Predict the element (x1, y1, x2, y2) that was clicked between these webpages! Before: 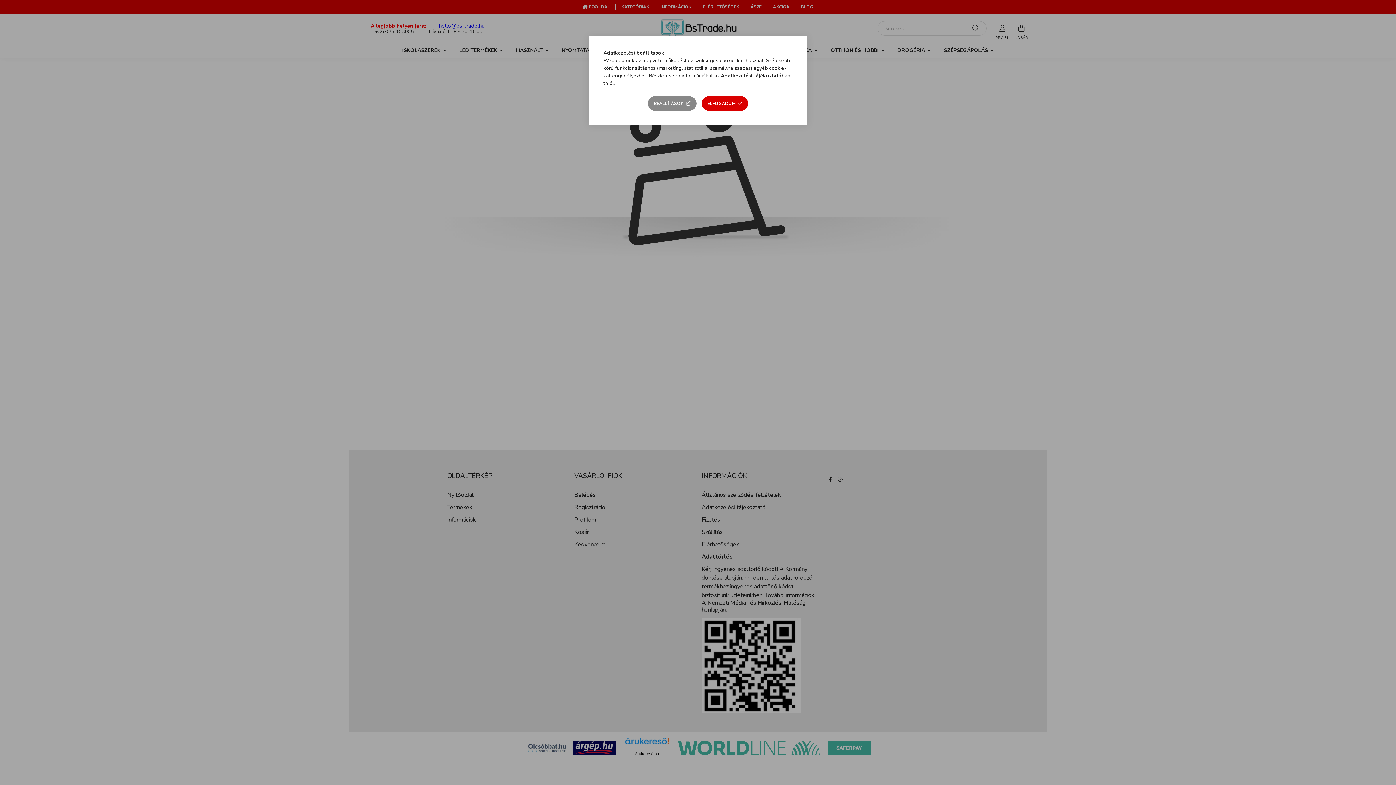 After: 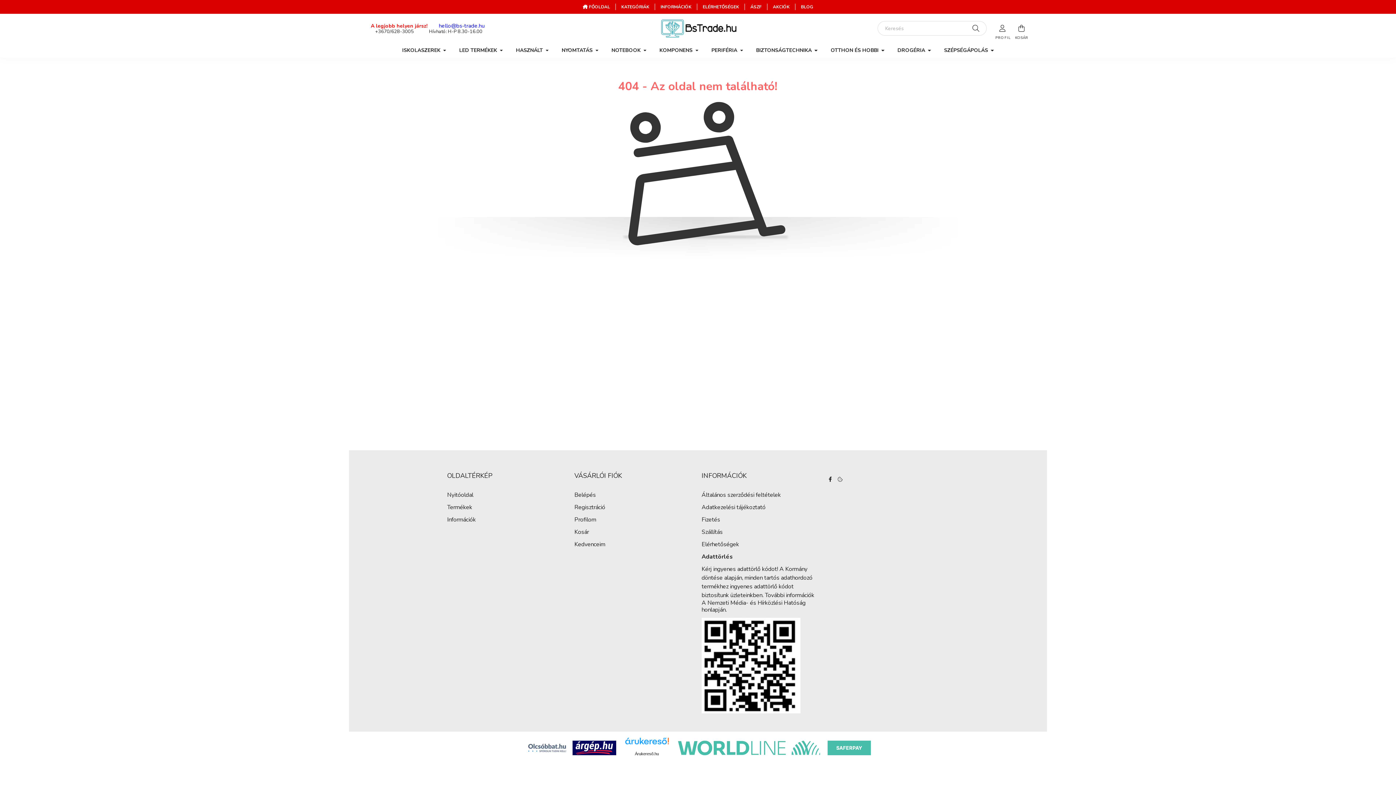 Action: bbox: (701, 96, 748, 110) label: ELFOGADOM